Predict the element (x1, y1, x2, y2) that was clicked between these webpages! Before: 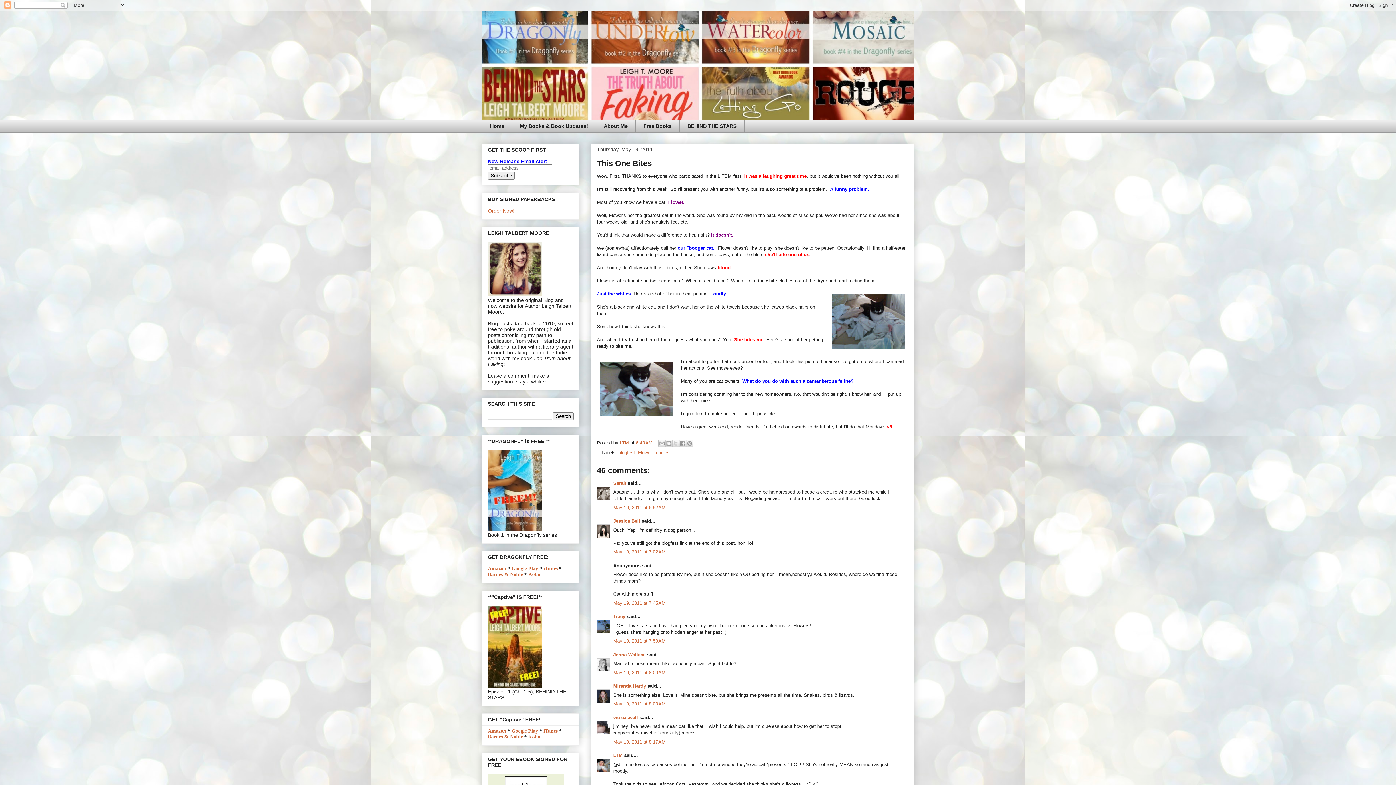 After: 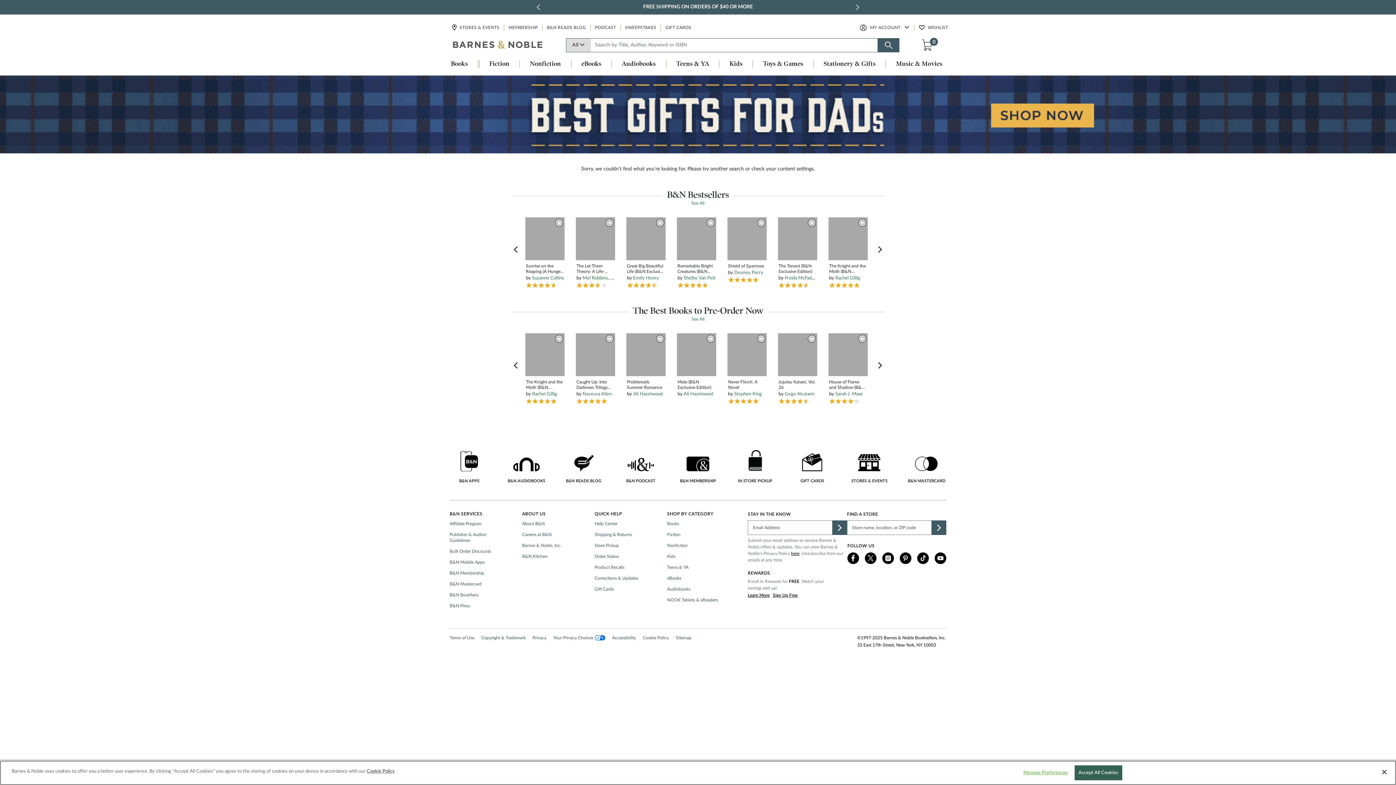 Action: label: Barnes & Noble bbox: (488, 572, 522, 577)